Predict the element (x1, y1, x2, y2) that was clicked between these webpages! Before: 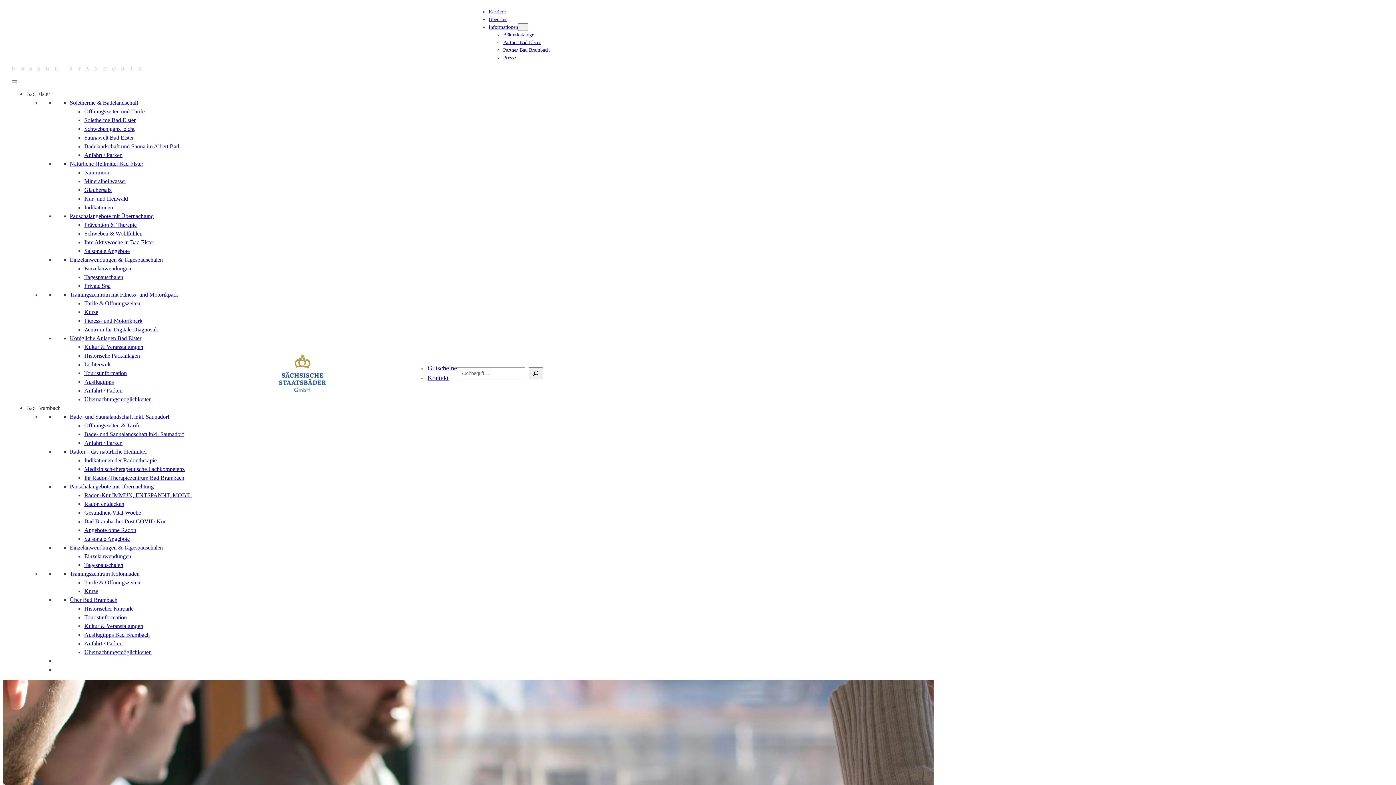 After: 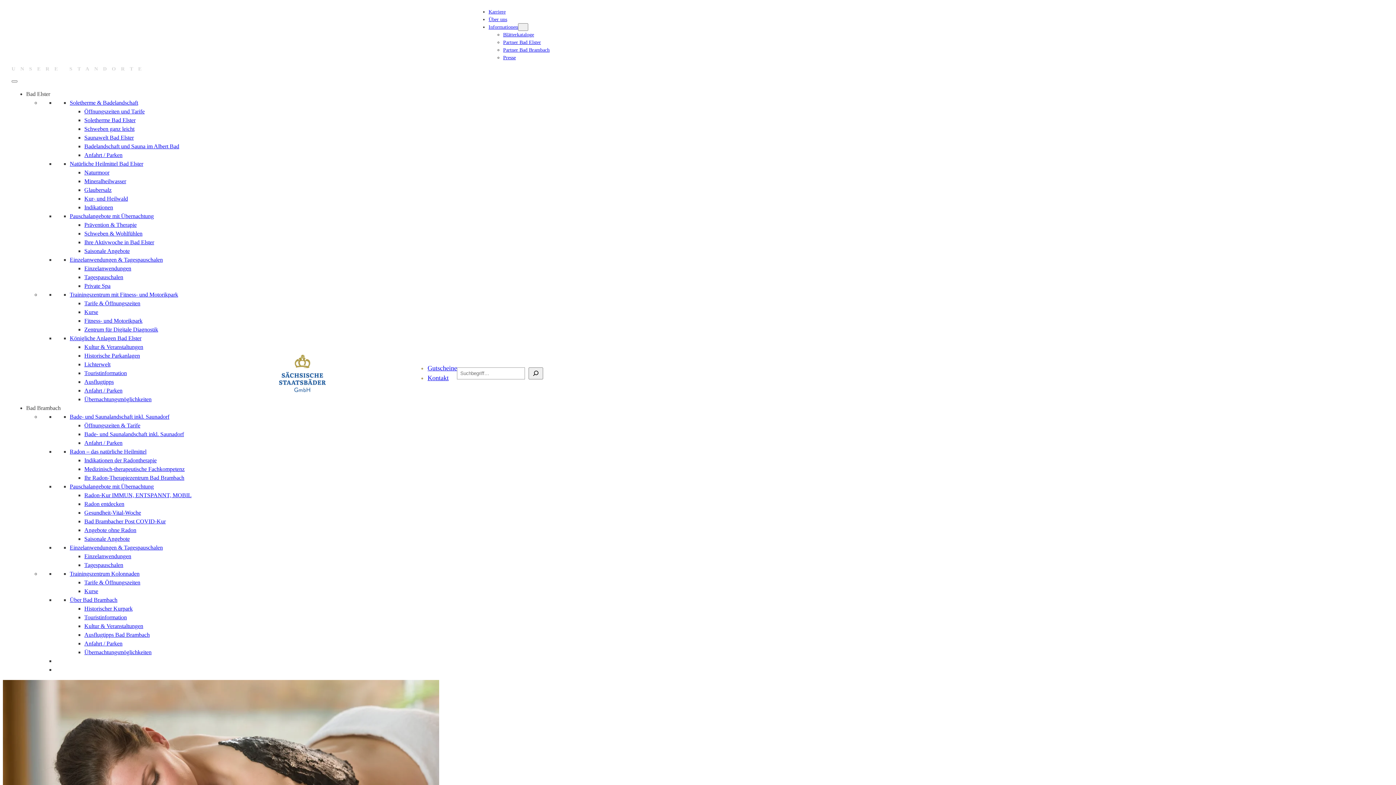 Action: label: Prävention & Therapie bbox: (84, 221, 136, 228)